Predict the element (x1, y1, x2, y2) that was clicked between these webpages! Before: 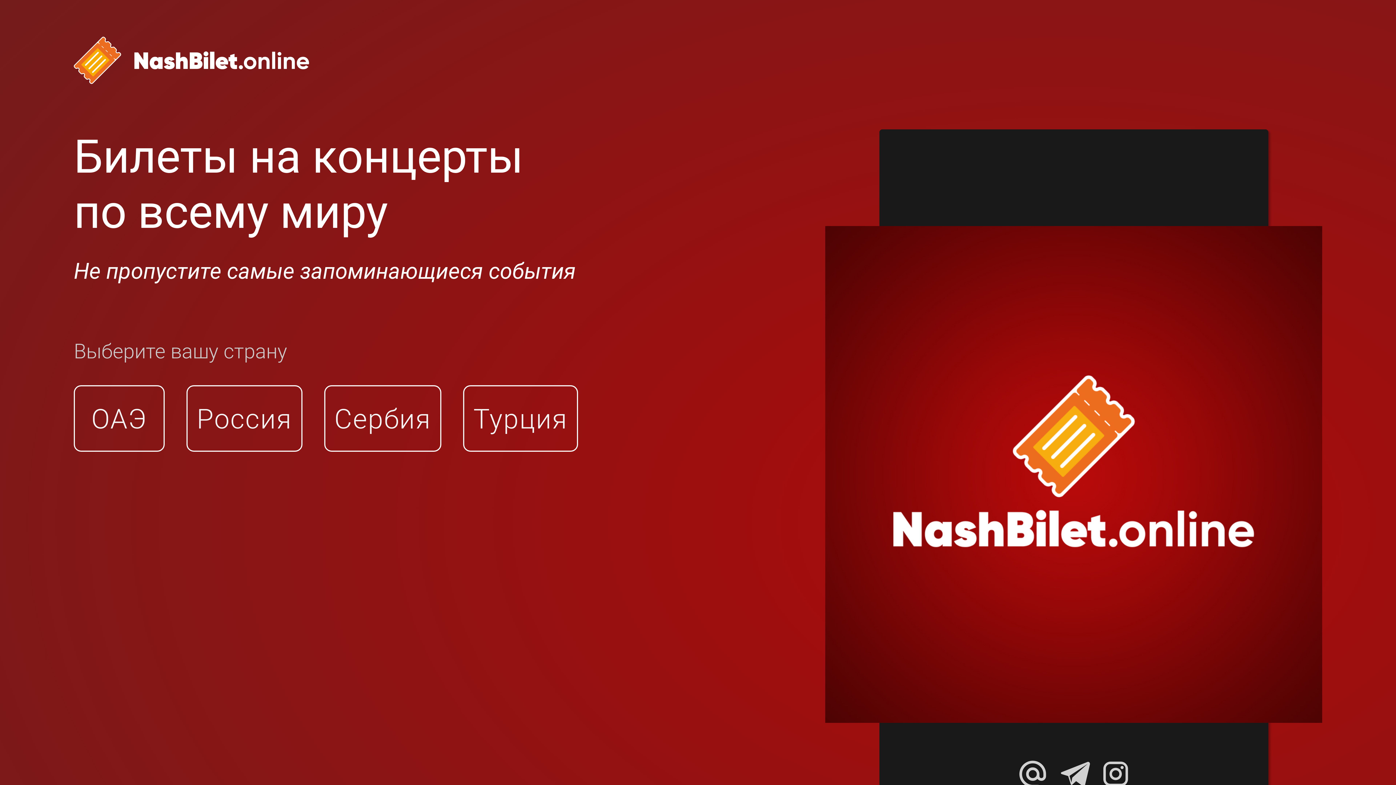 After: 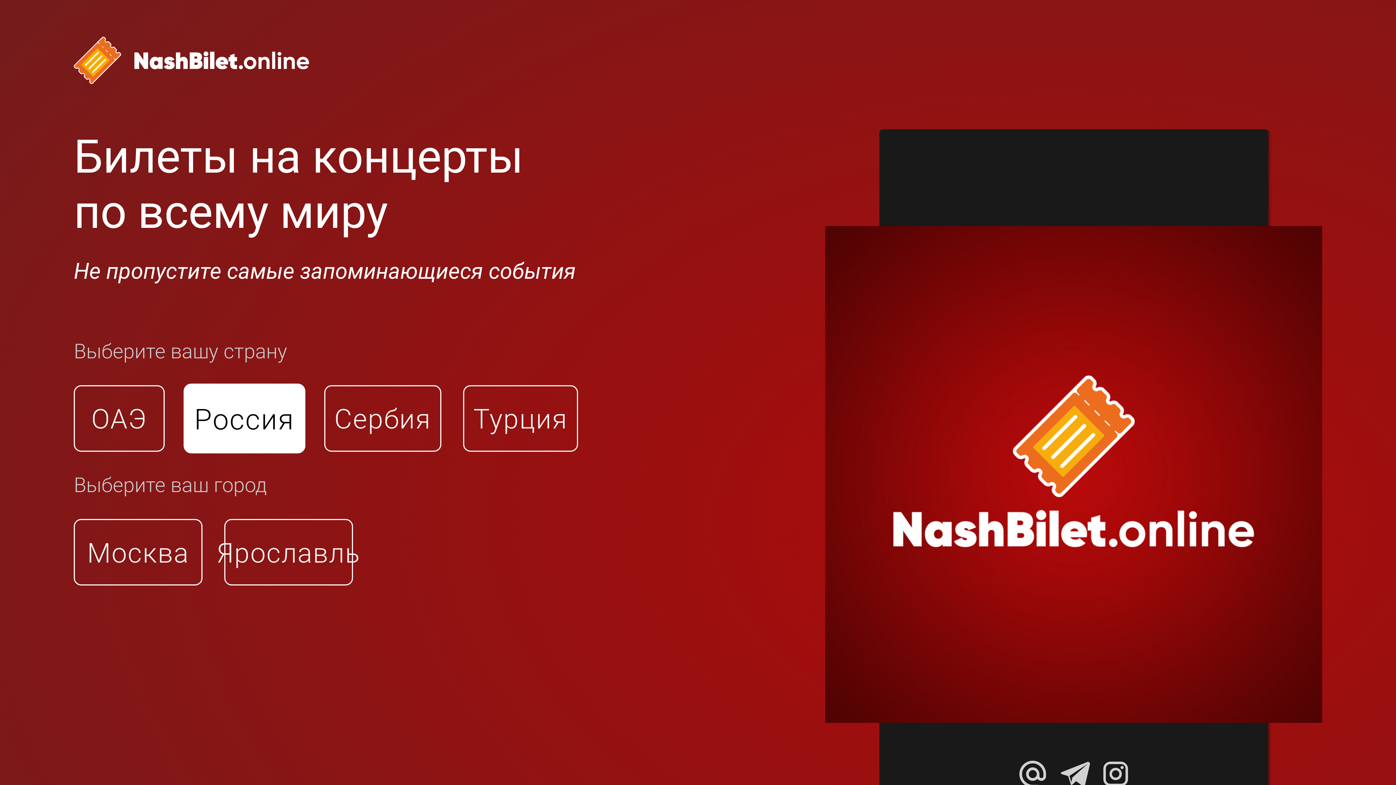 Action: label: Россия bbox: (186, 385, 302, 452)